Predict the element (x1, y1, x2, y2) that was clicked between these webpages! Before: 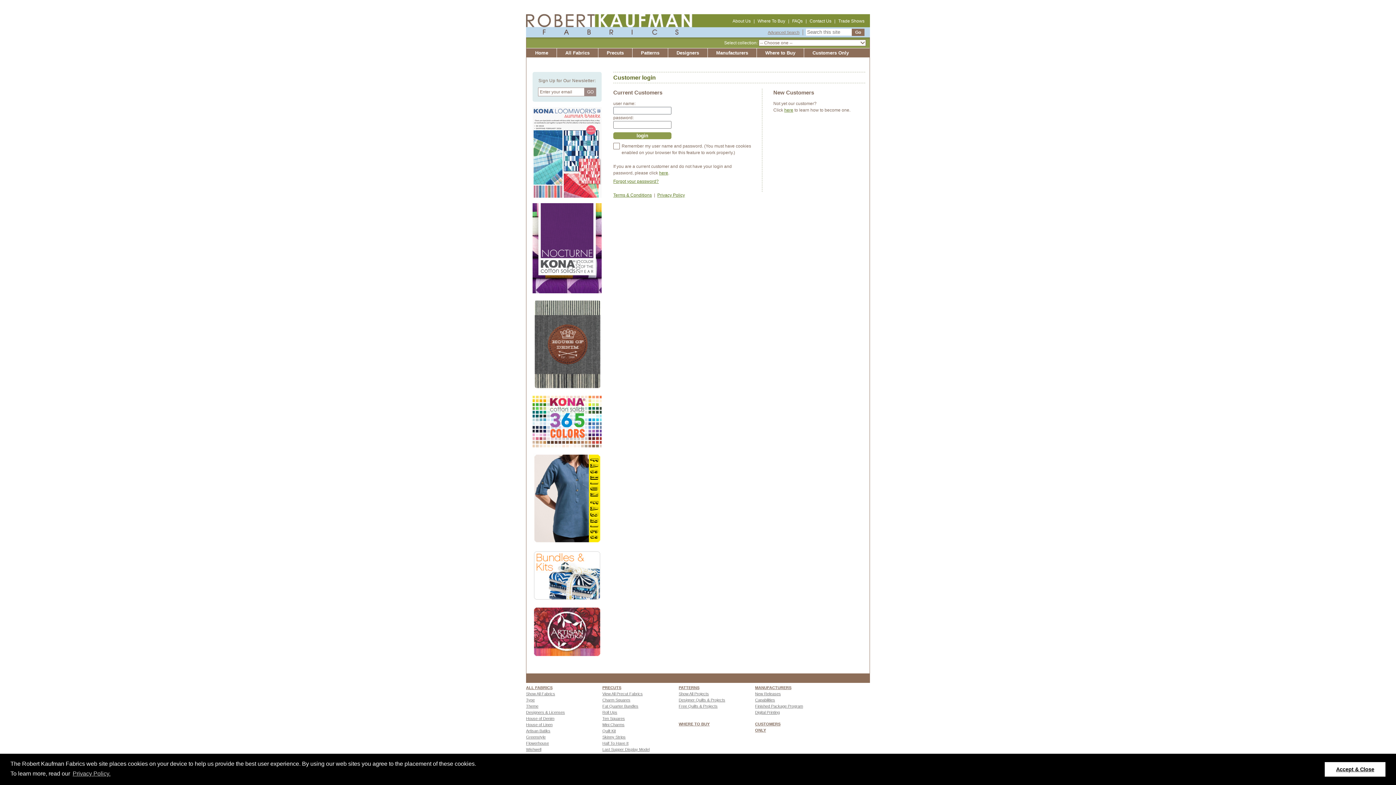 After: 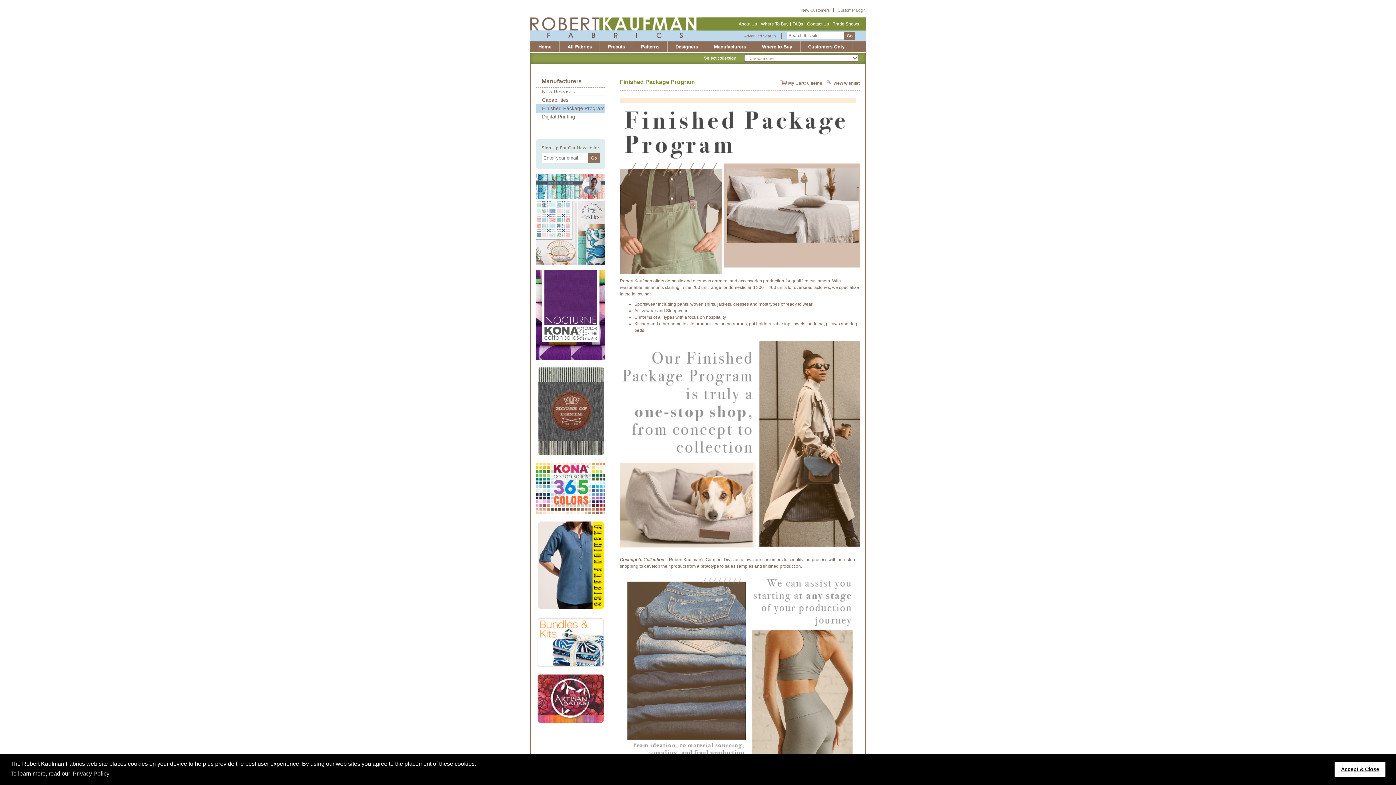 Action: bbox: (755, 703, 831, 709) label: Go to Finished Package Program page